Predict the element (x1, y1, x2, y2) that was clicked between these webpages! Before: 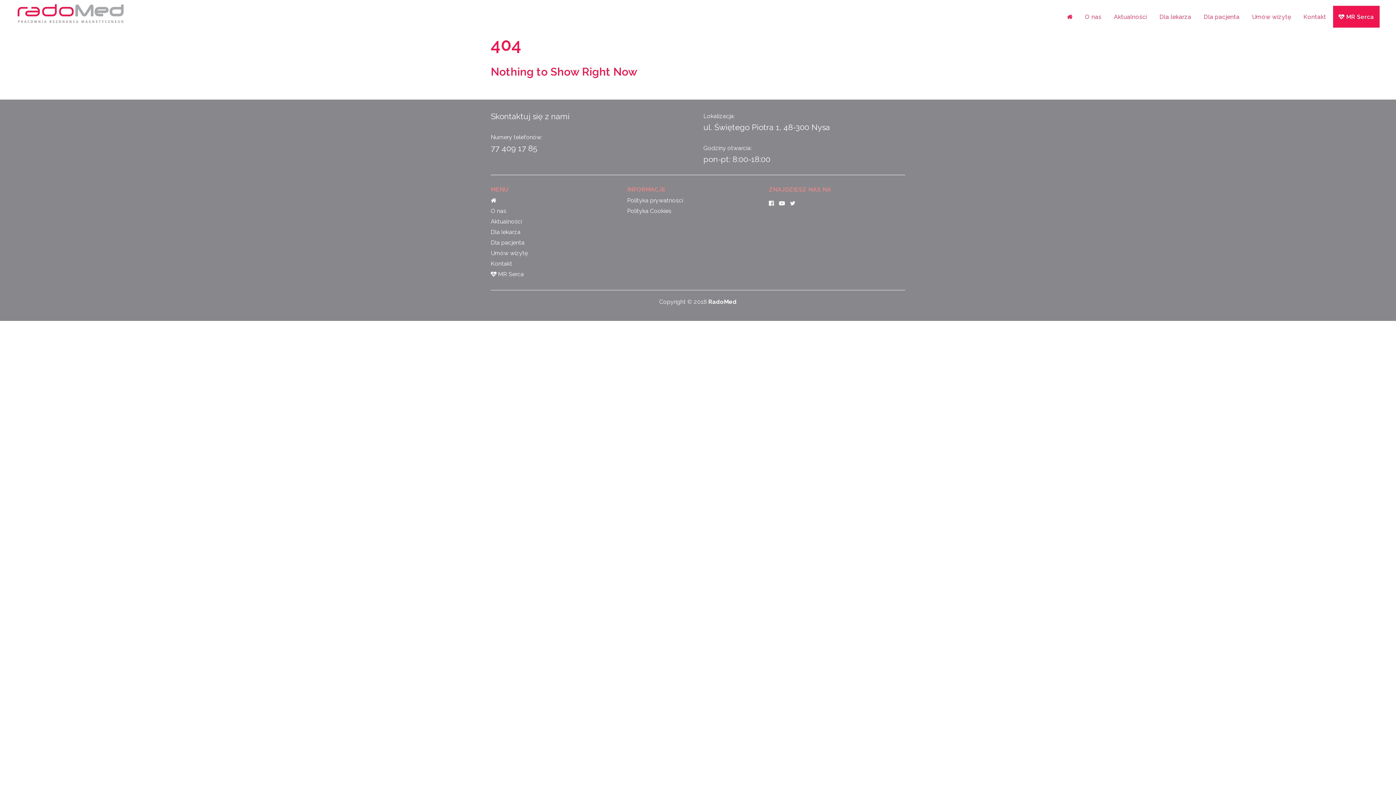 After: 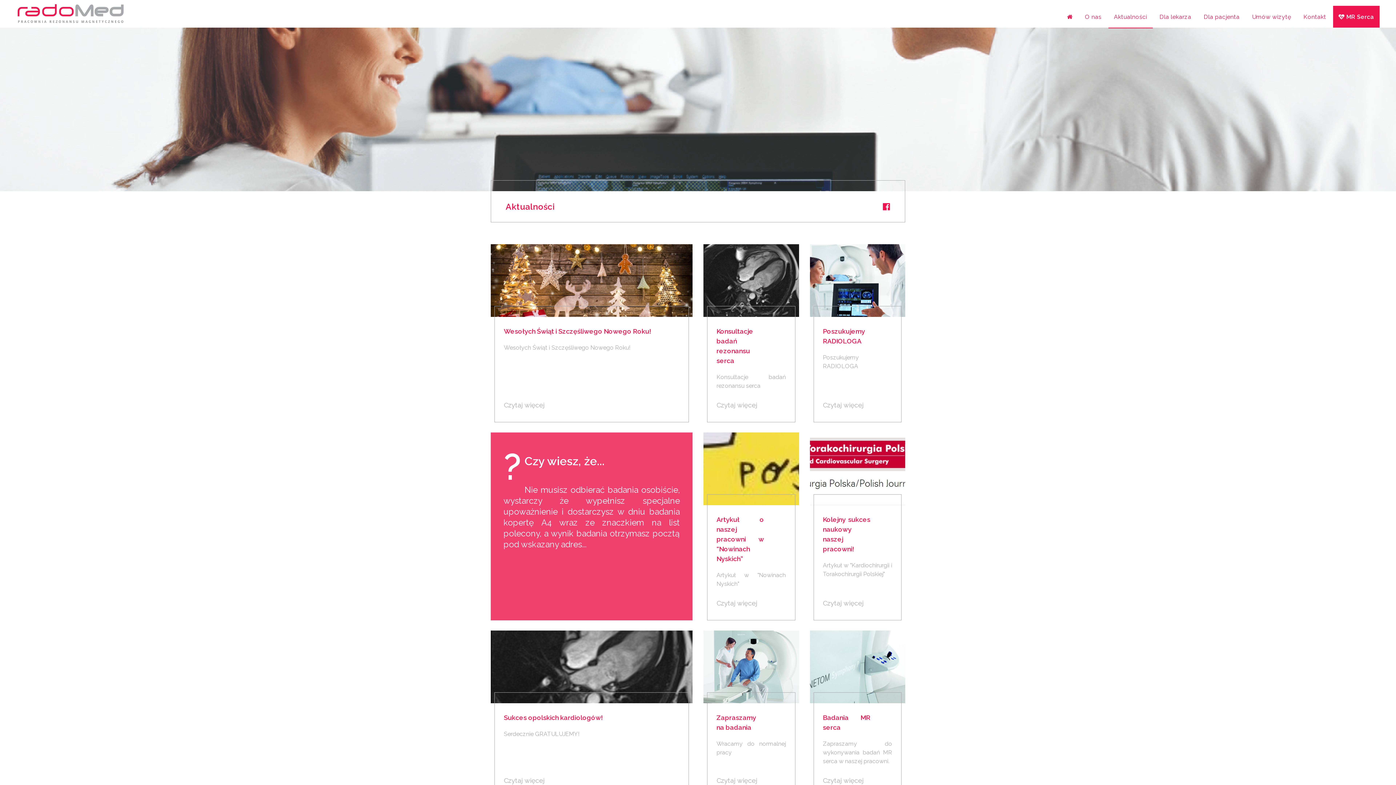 Action: label: Aktualności bbox: (490, 218, 522, 225)